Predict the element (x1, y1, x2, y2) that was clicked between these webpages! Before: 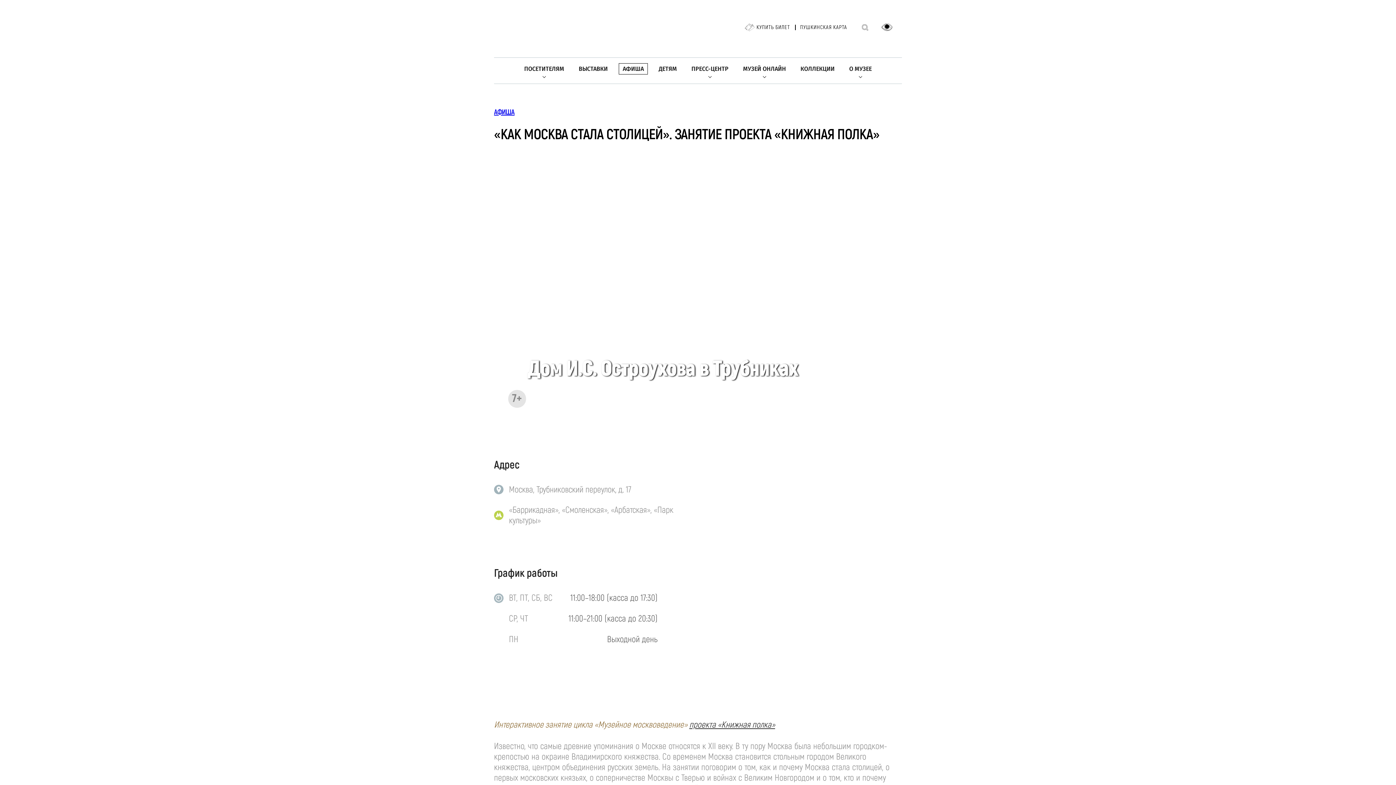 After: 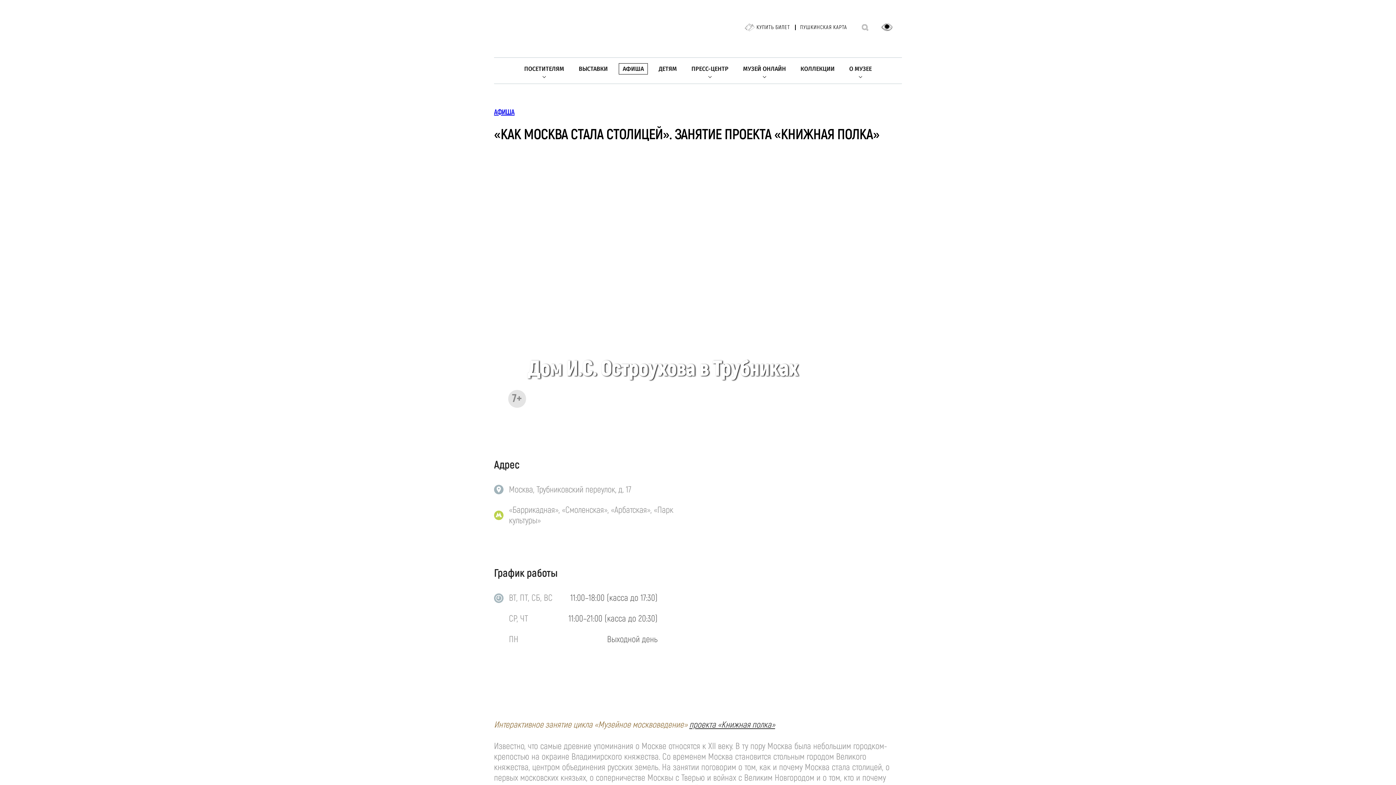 Action: label: проекта «Книжная полка» bbox: (689, 719, 775, 730)